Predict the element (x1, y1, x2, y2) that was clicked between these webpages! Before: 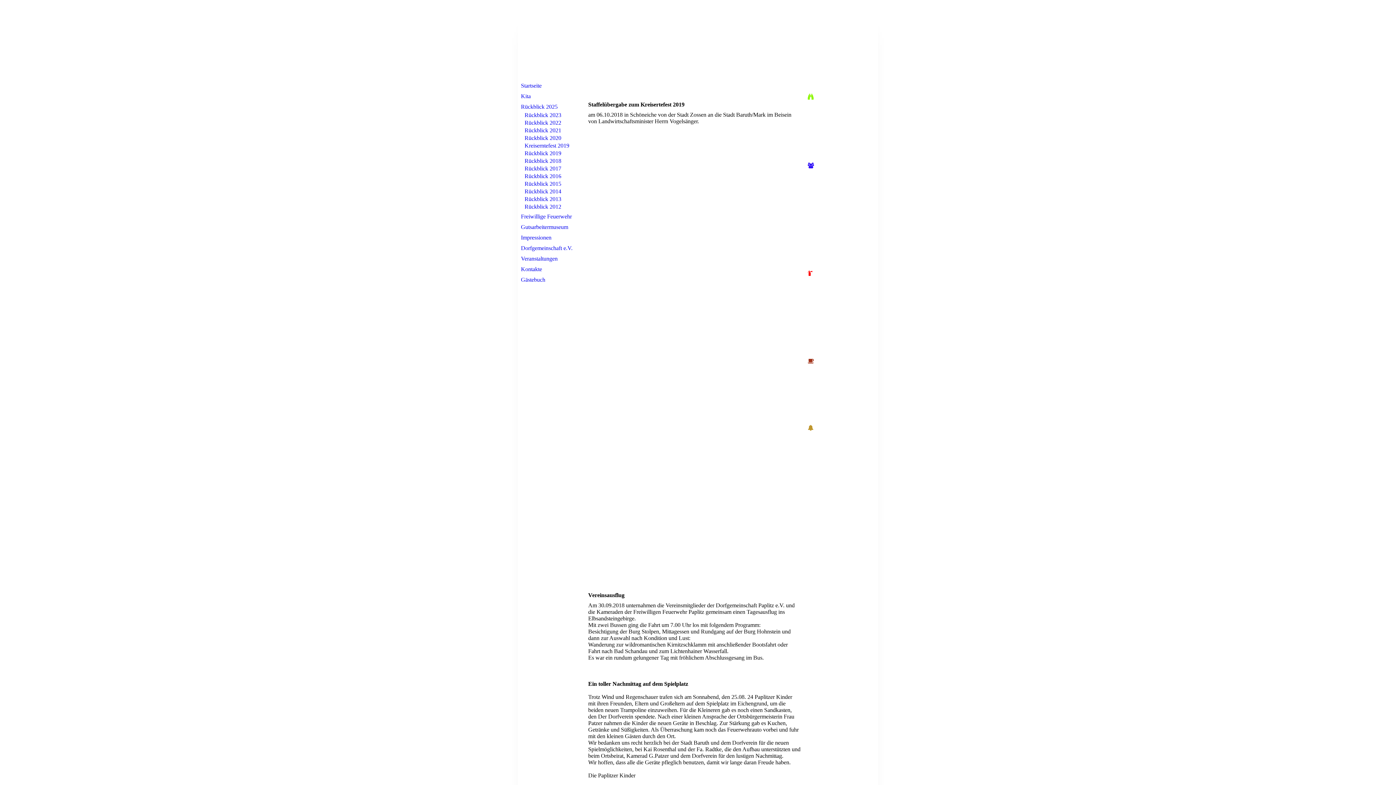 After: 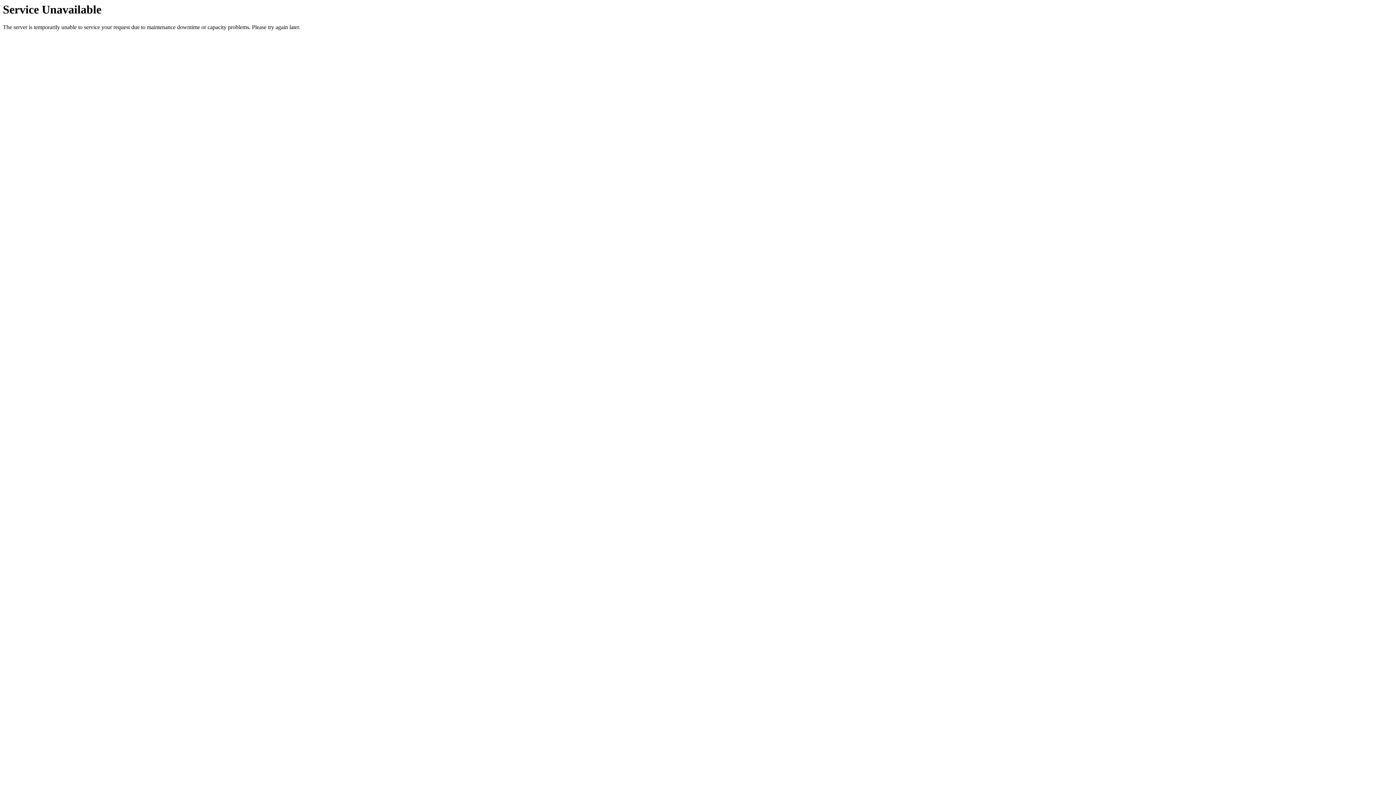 Action: label: Rückblick 2017 bbox: (519, 165, 584, 172)